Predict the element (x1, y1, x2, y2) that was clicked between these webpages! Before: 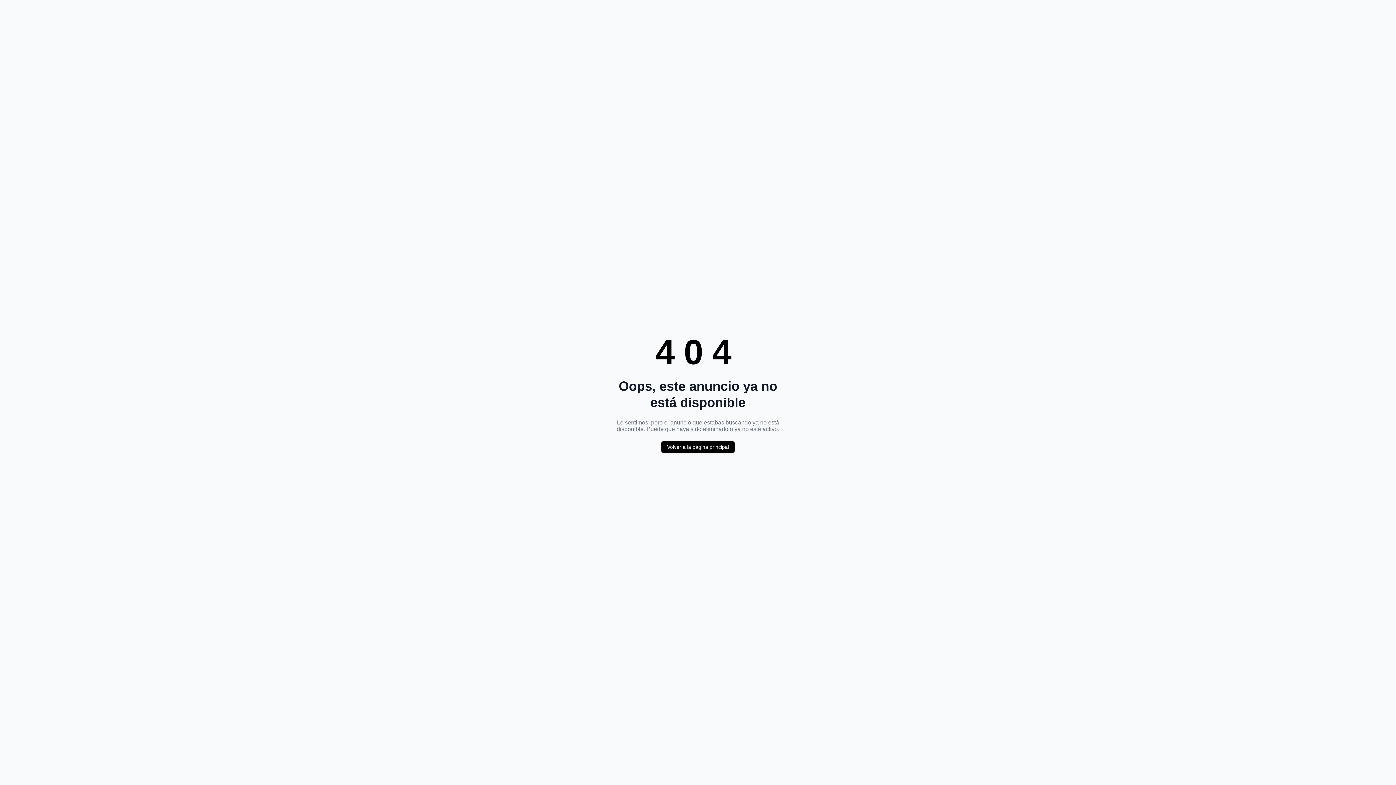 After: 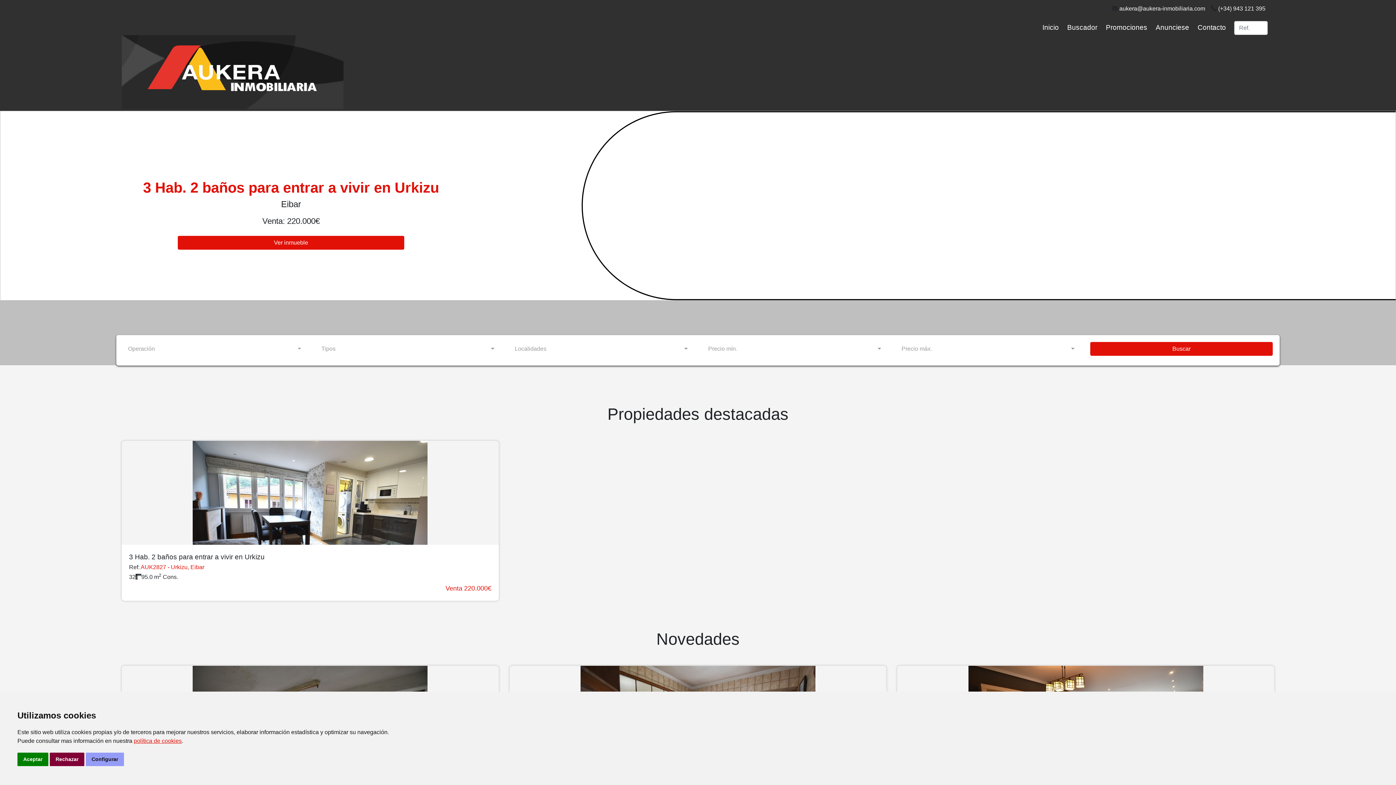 Action: label: Volver a la página principal bbox: (661, 441, 734, 453)